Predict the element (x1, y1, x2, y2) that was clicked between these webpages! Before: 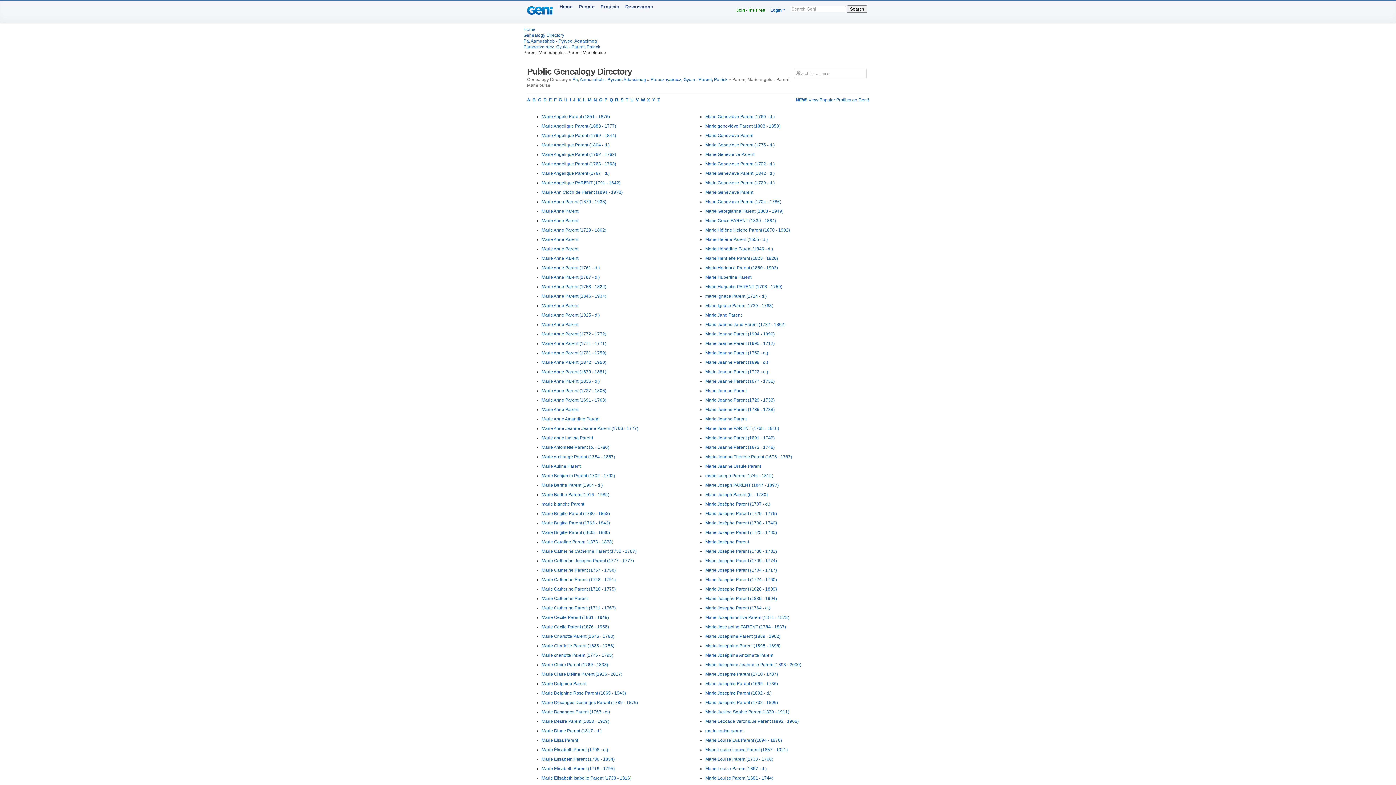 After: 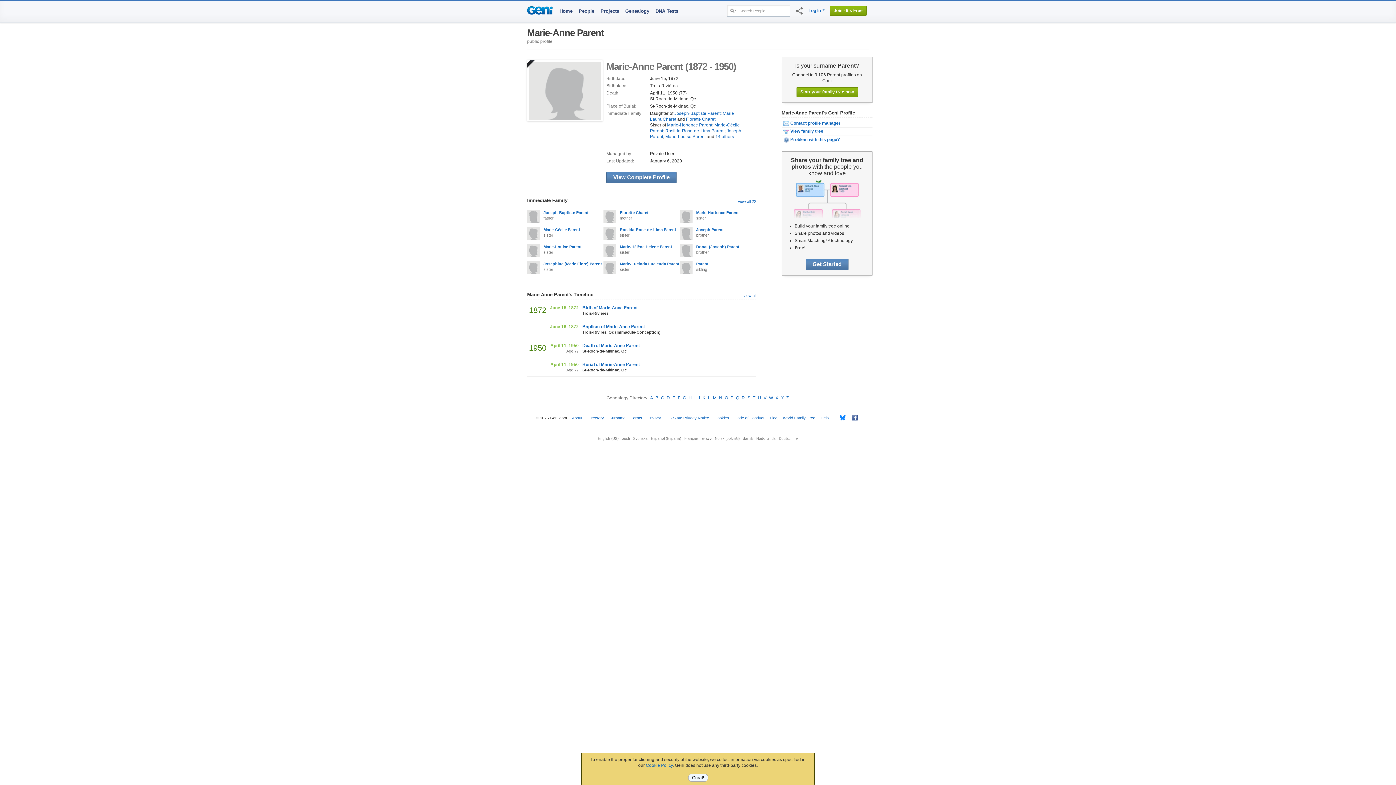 Action: bbox: (541, 360, 606, 365) label: Marie Anne Parent (1872 - 1950)